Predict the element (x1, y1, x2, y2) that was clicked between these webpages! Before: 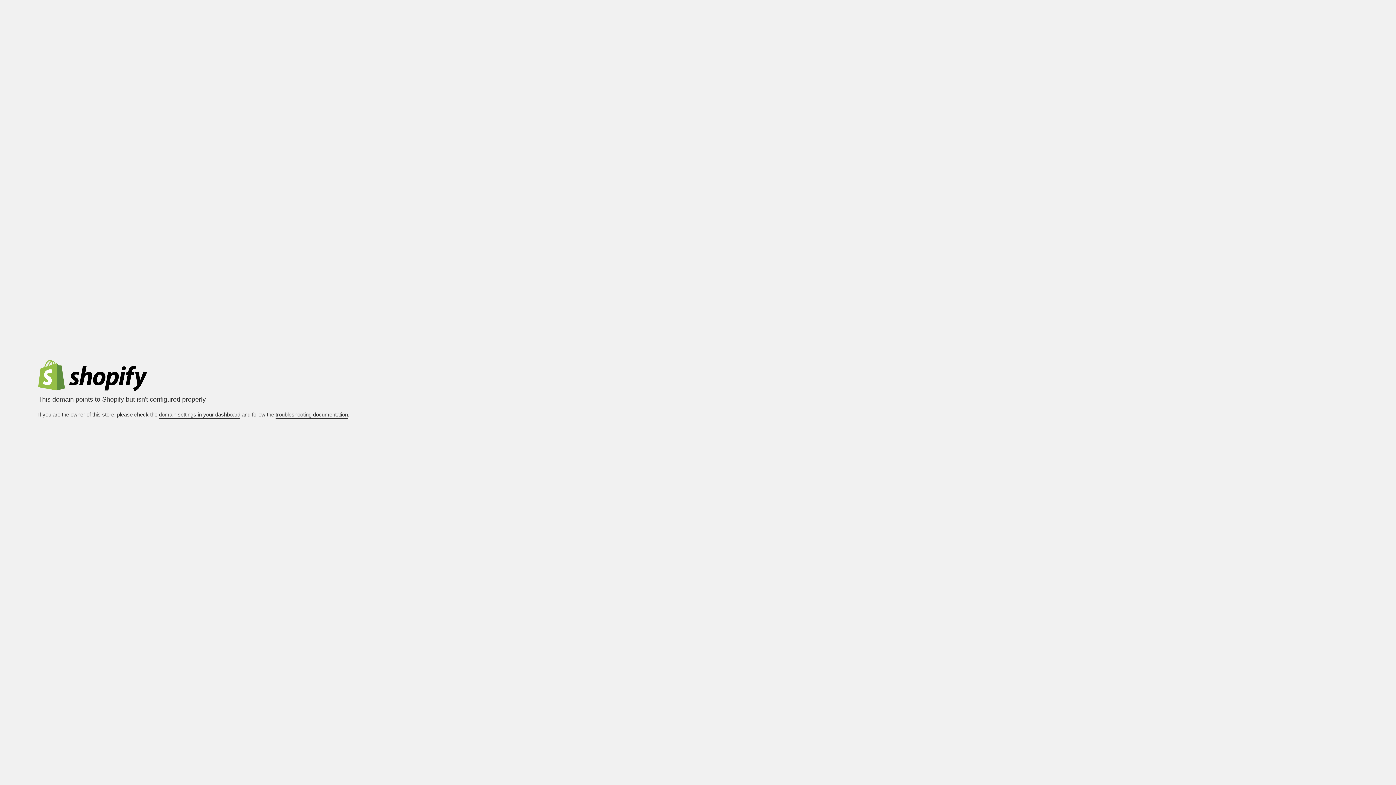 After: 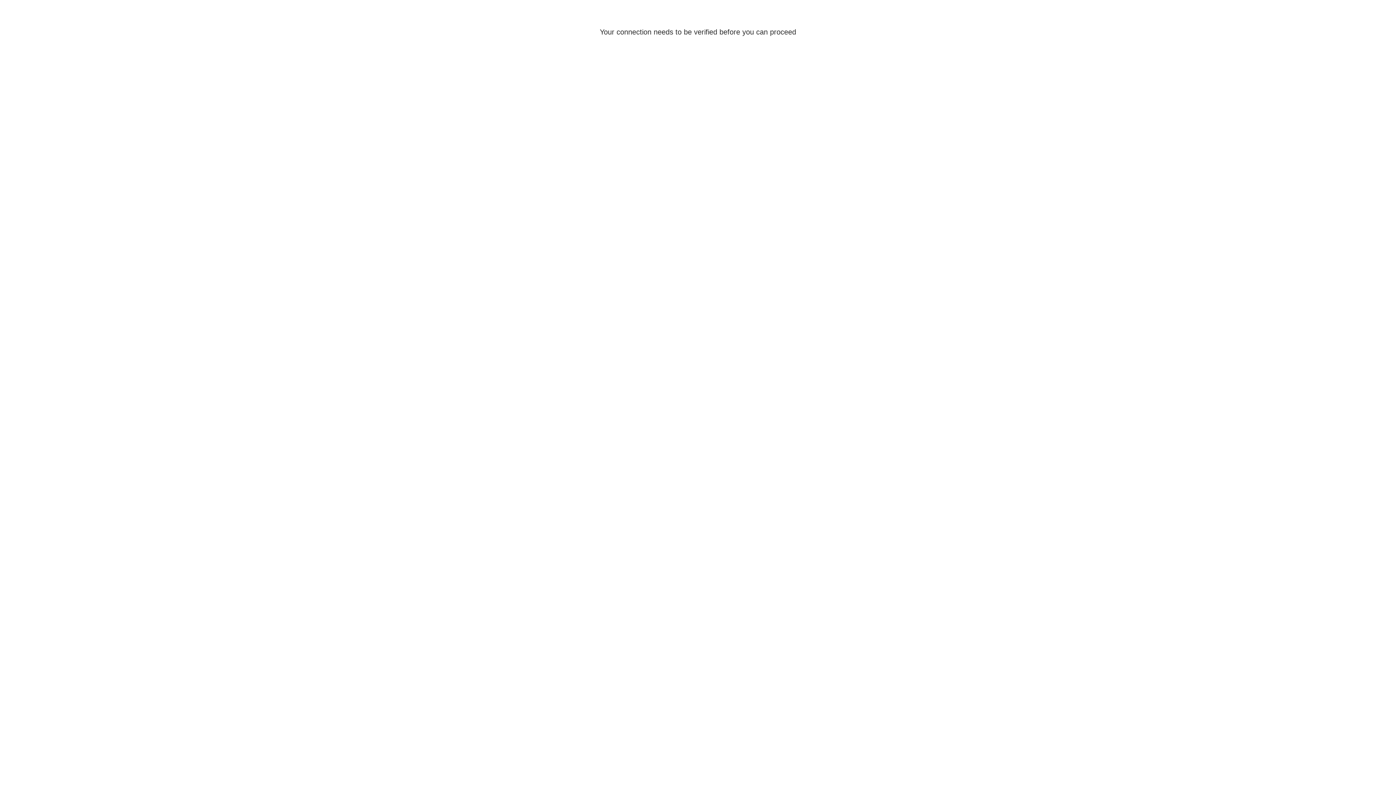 Action: bbox: (275, 411, 348, 419) label: troubleshooting documentation